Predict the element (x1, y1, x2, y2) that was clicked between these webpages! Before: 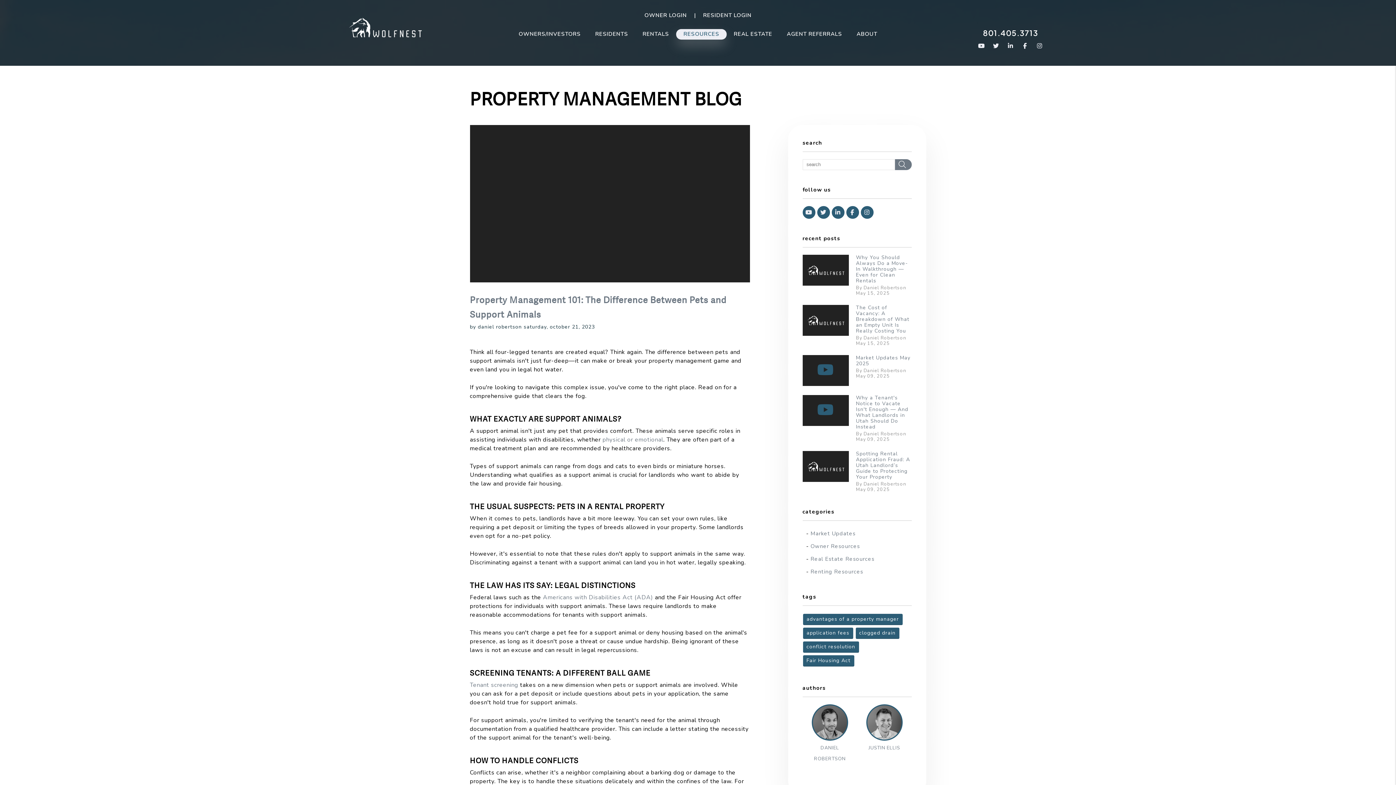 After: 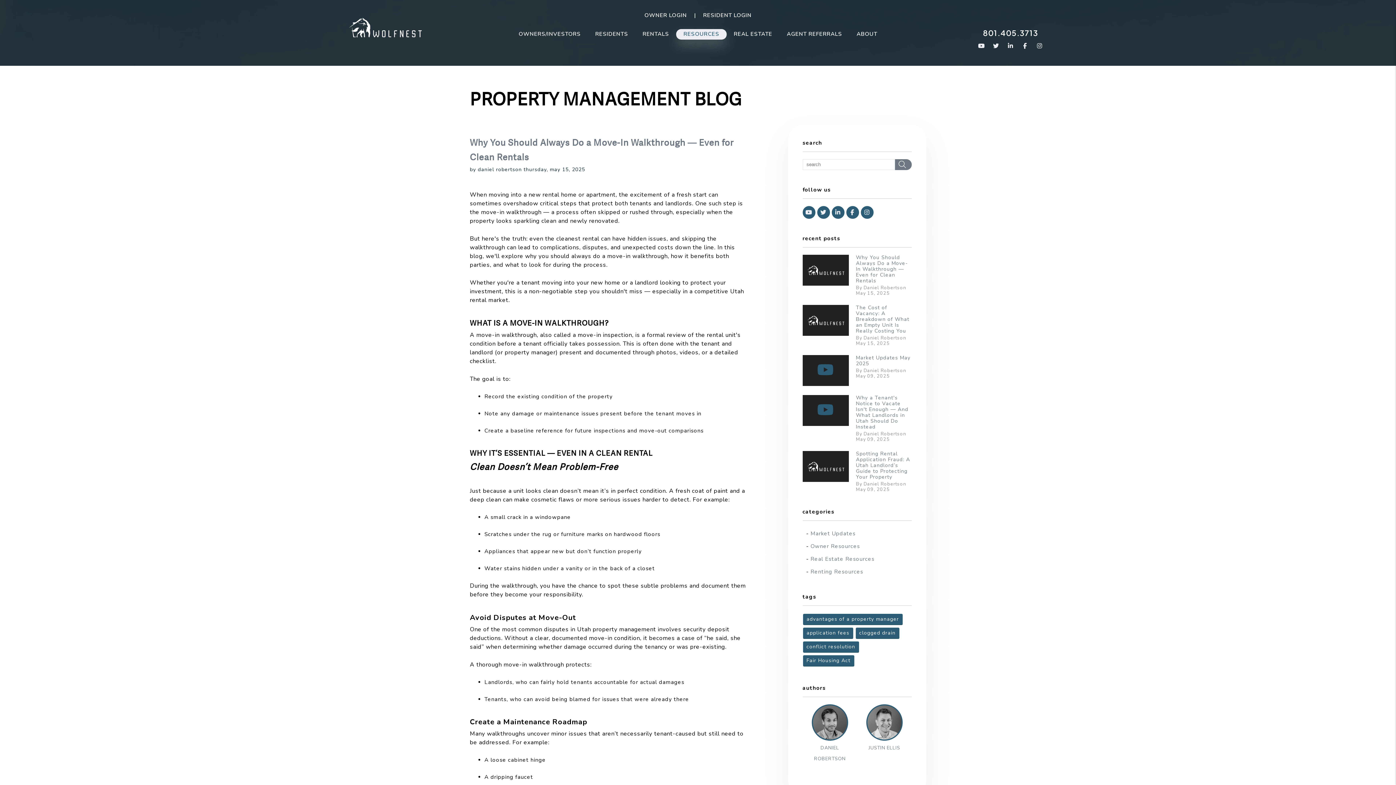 Action: bbox: (802, 254, 911, 296) label: Why You Should Always Do a Move-In Walkthrough — Even for Clean Rentals
By Daniel Robertson May 15, 2025